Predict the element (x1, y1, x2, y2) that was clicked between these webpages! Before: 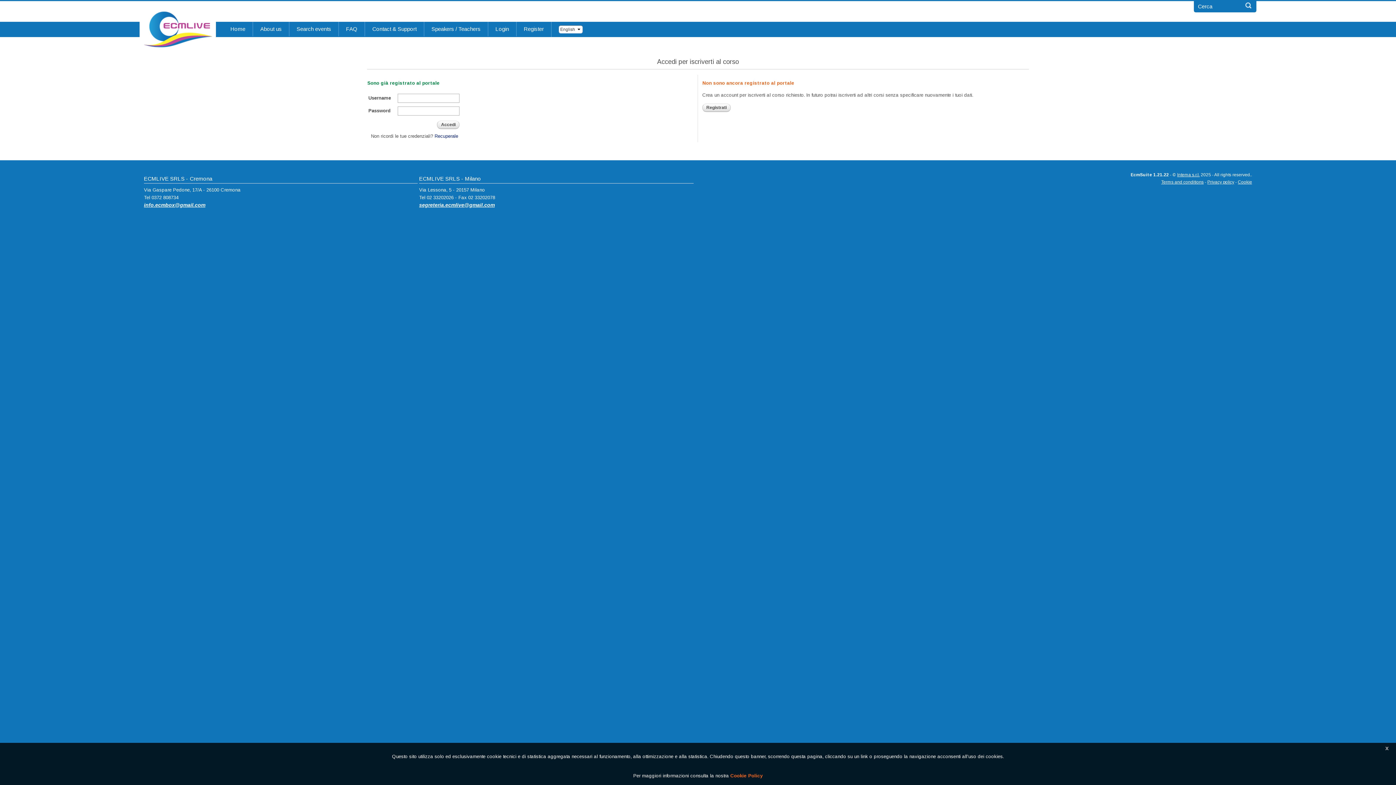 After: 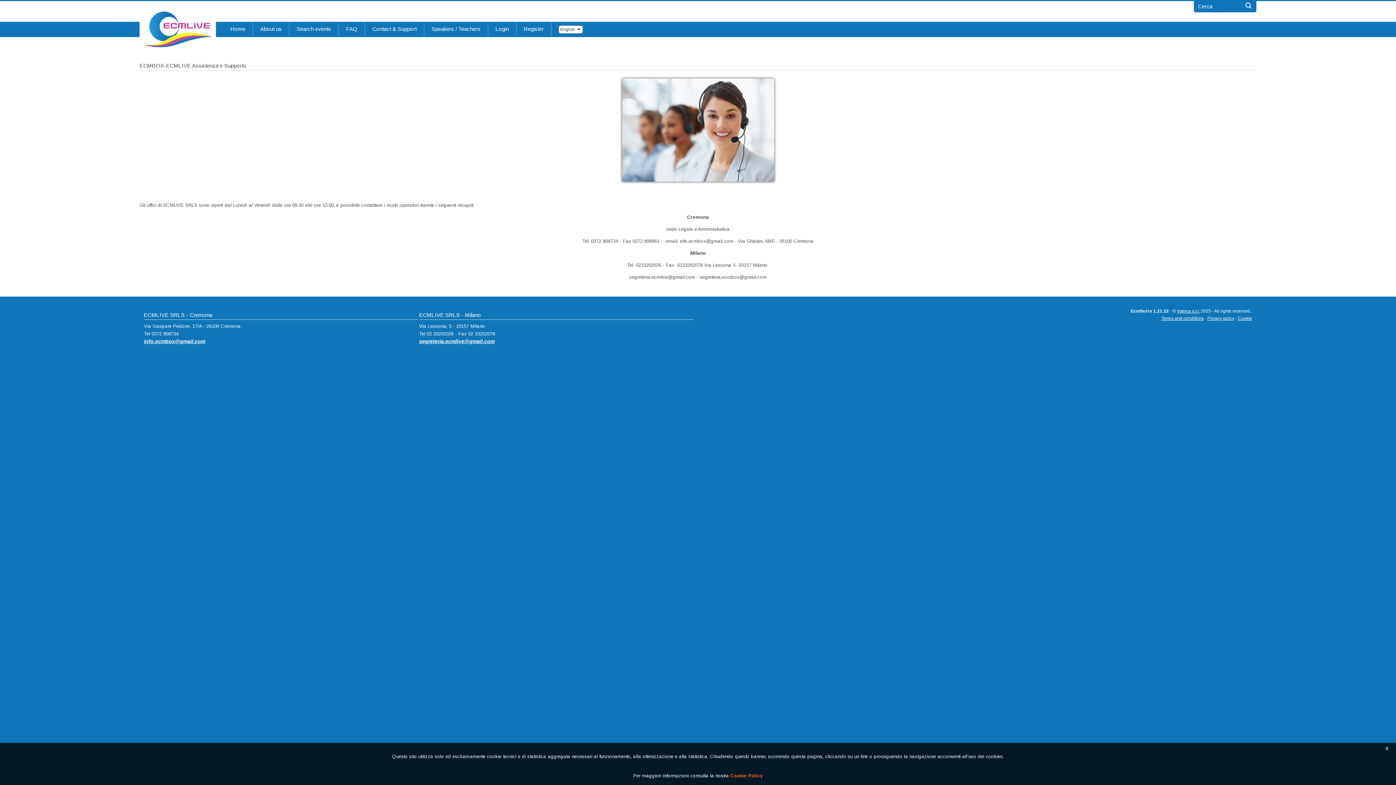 Action: label: Contact & Support bbox: (365, 21, 424, 36)